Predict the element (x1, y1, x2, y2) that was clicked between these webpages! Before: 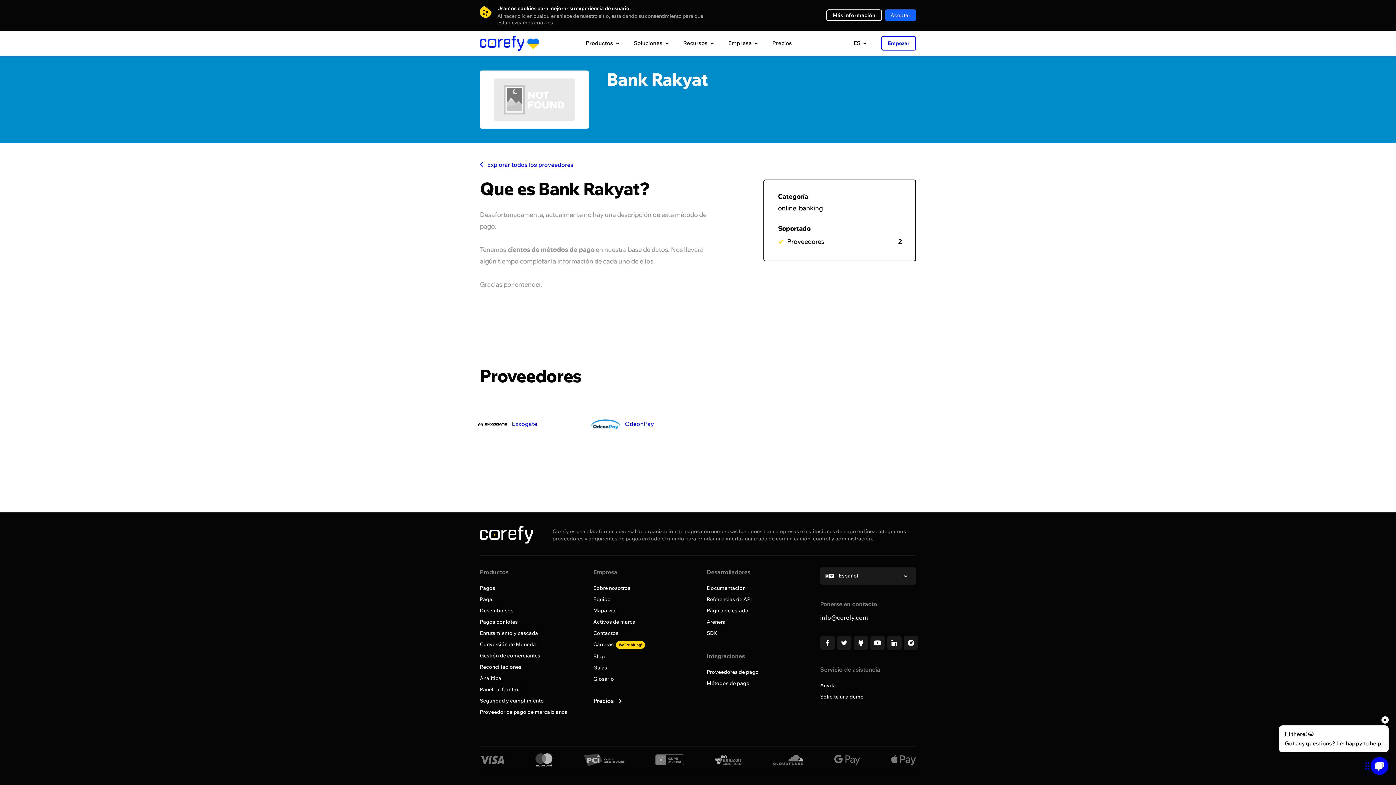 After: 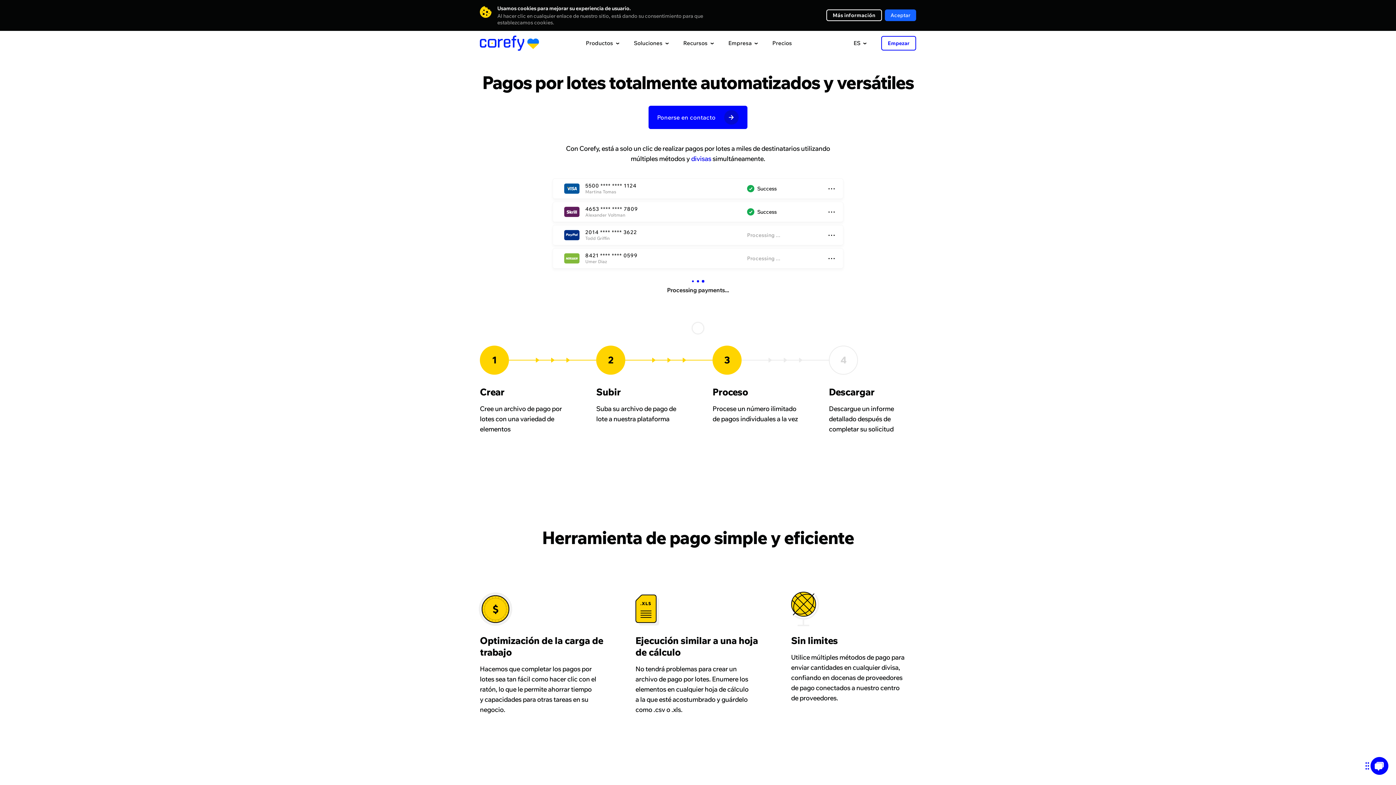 Action: label: Pagos por lotes bbox: (480, 619, 517, 625)